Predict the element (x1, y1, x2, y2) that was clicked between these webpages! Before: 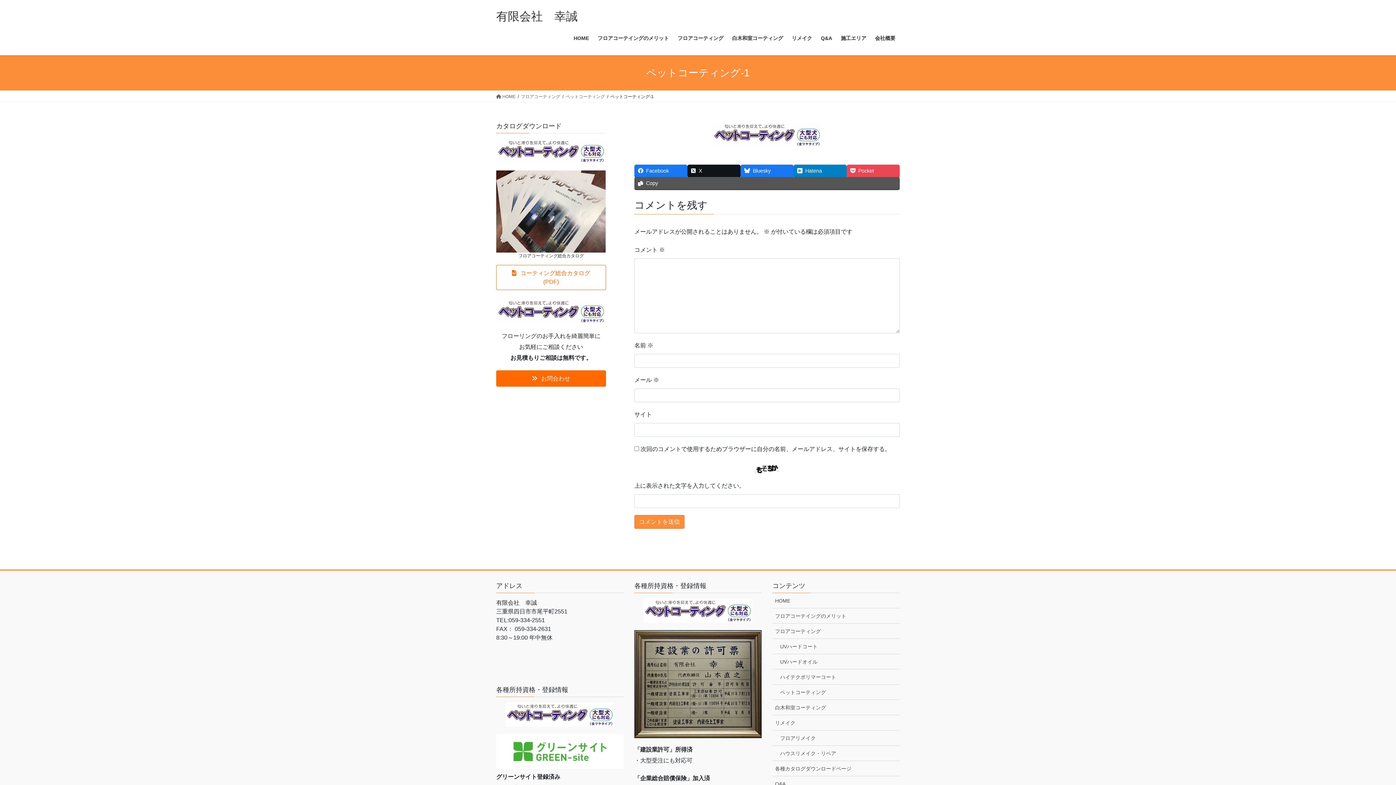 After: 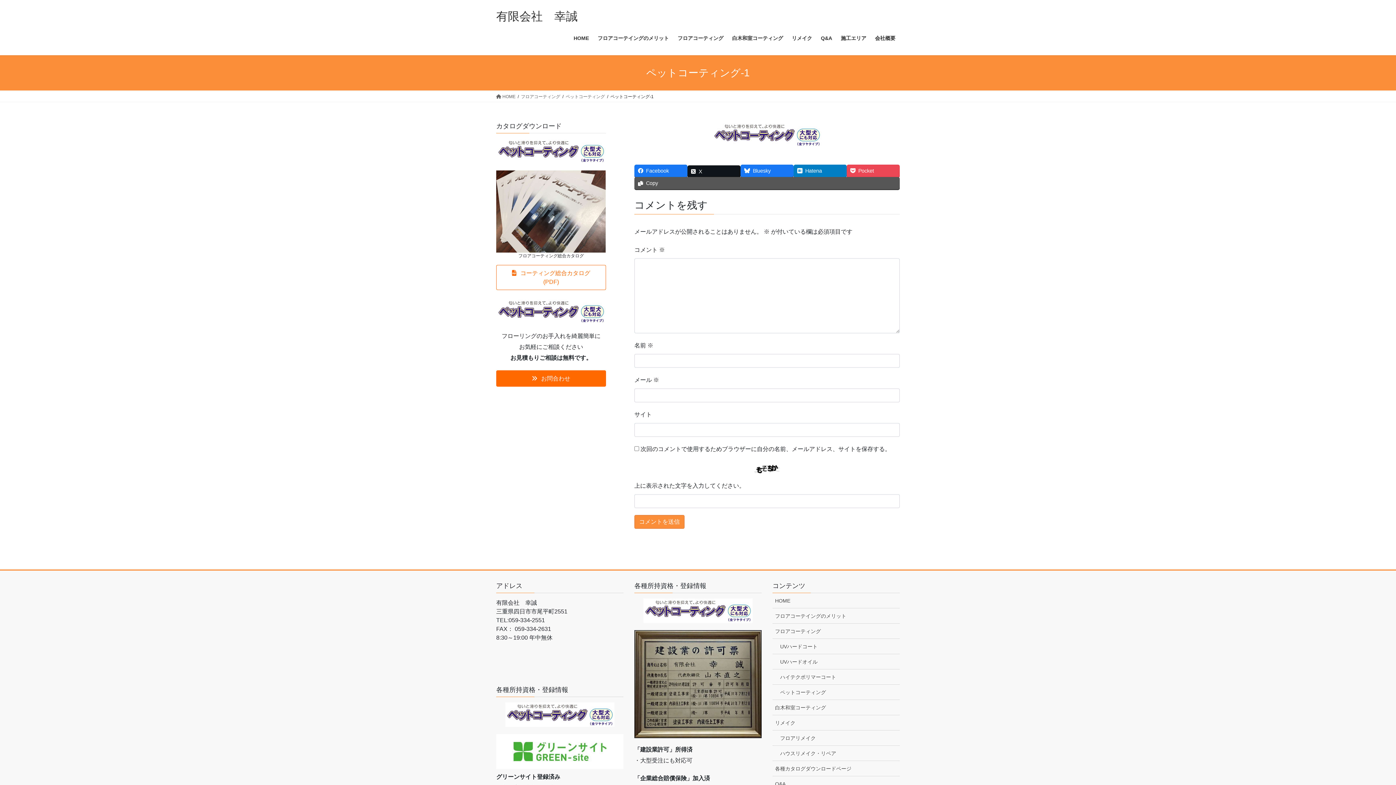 Action: label: X bbox: (687, 164, 740, 177)